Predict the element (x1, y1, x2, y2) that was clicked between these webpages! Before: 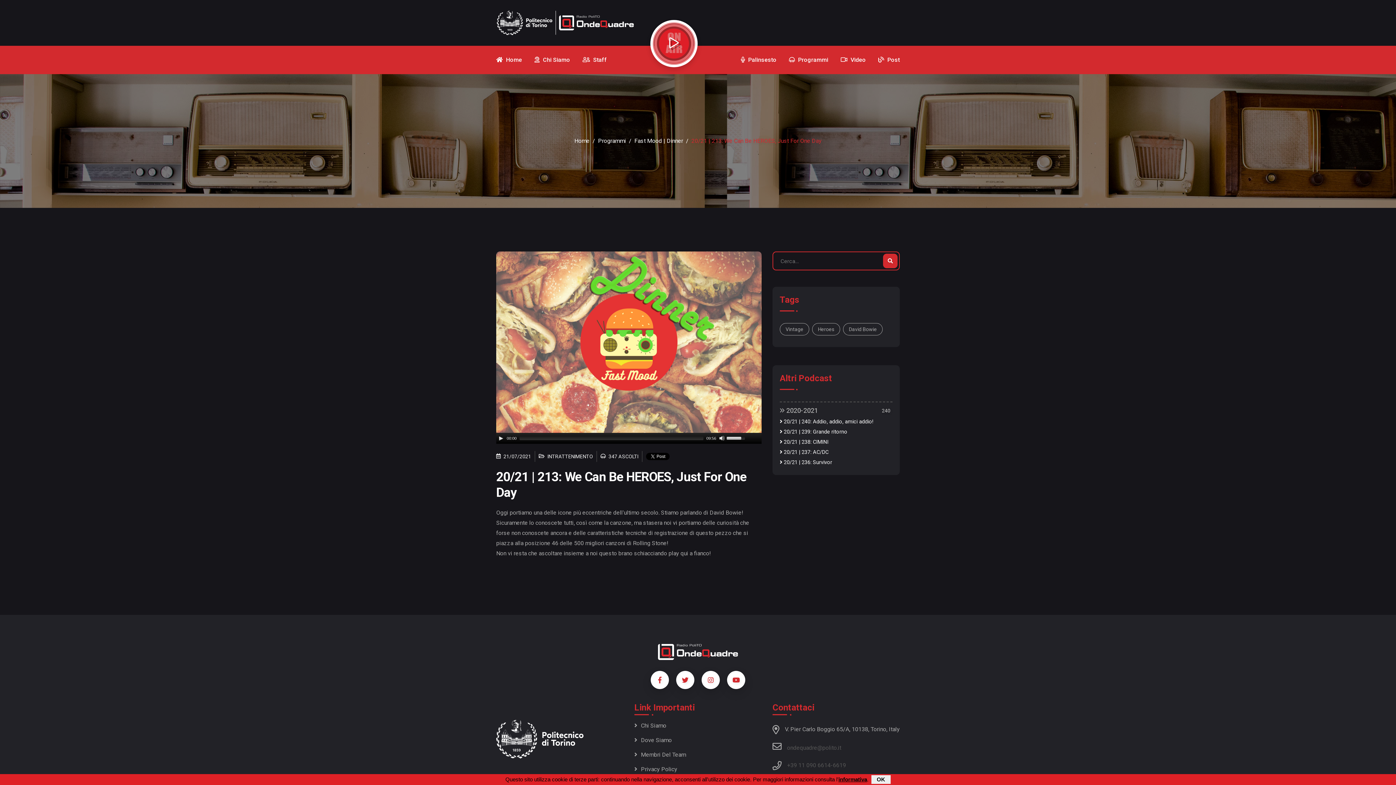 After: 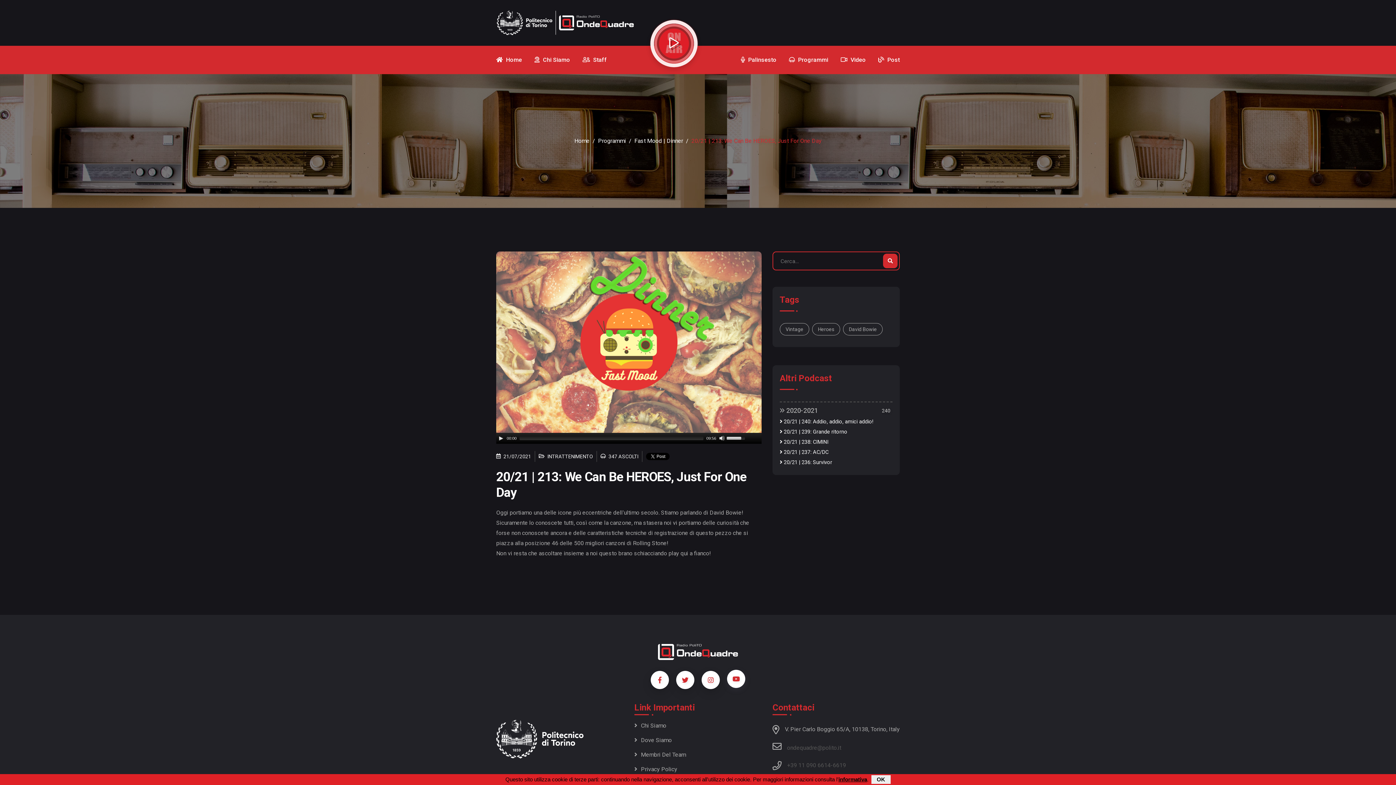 Action: bbox: (727, 671, 745, 689)